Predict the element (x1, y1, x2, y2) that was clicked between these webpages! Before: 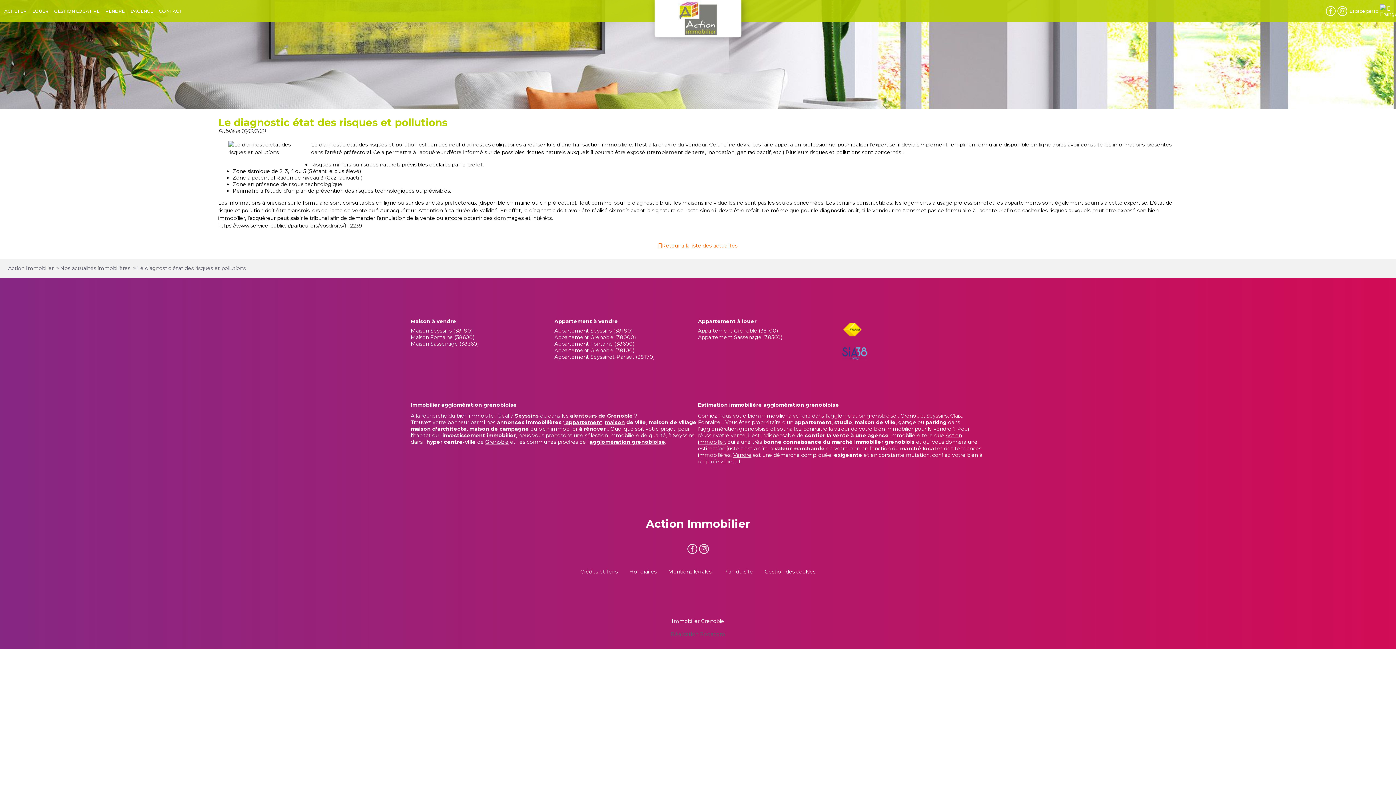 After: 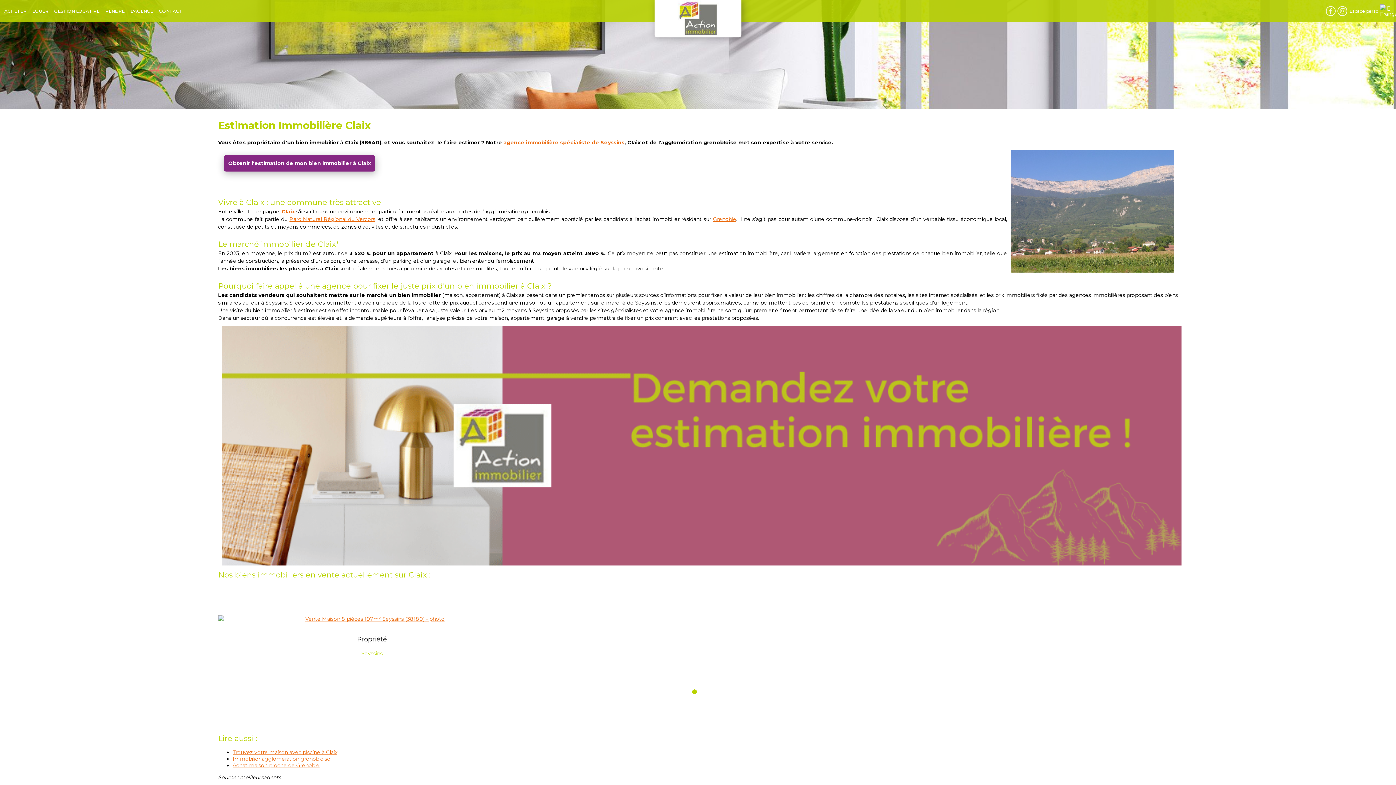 Action: label: Claix bbox: (950, 412, 961, 419)